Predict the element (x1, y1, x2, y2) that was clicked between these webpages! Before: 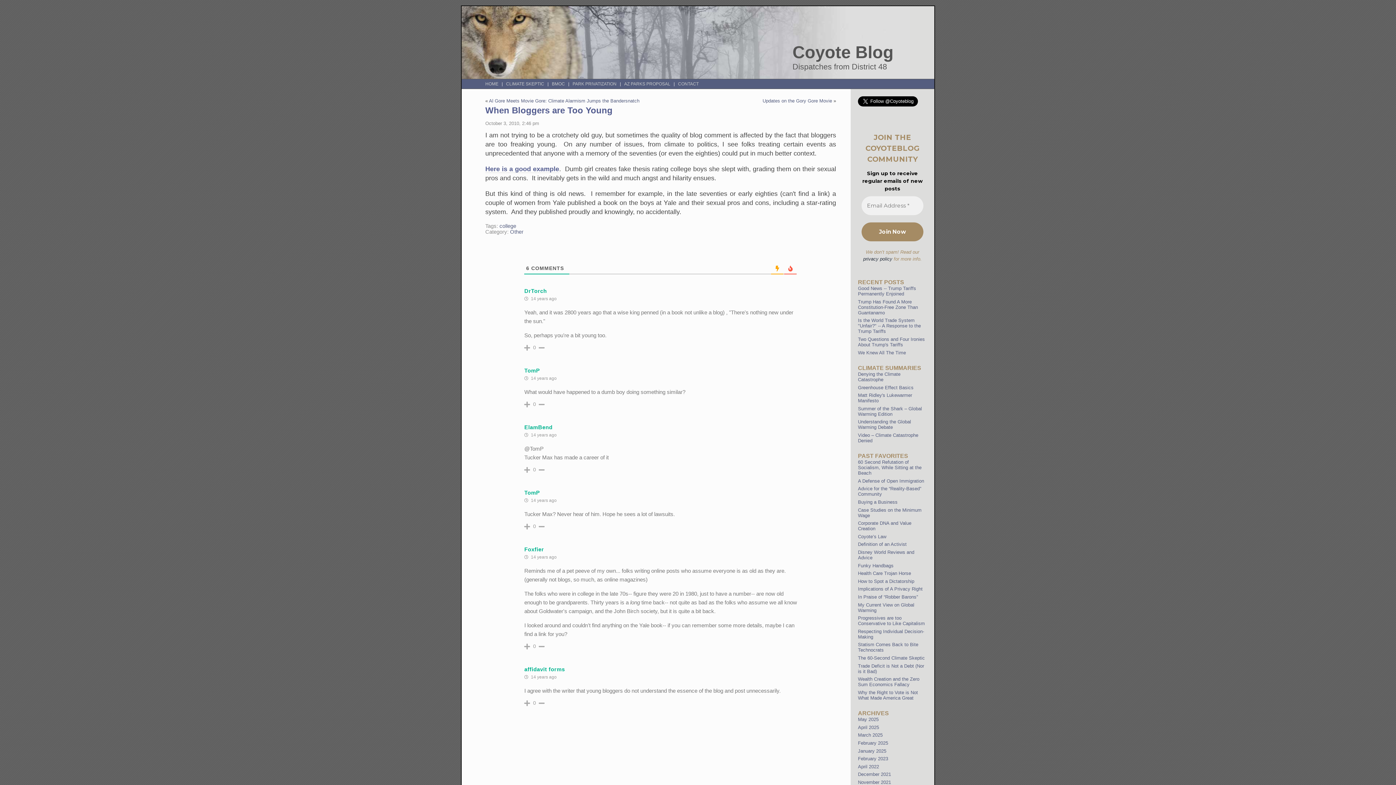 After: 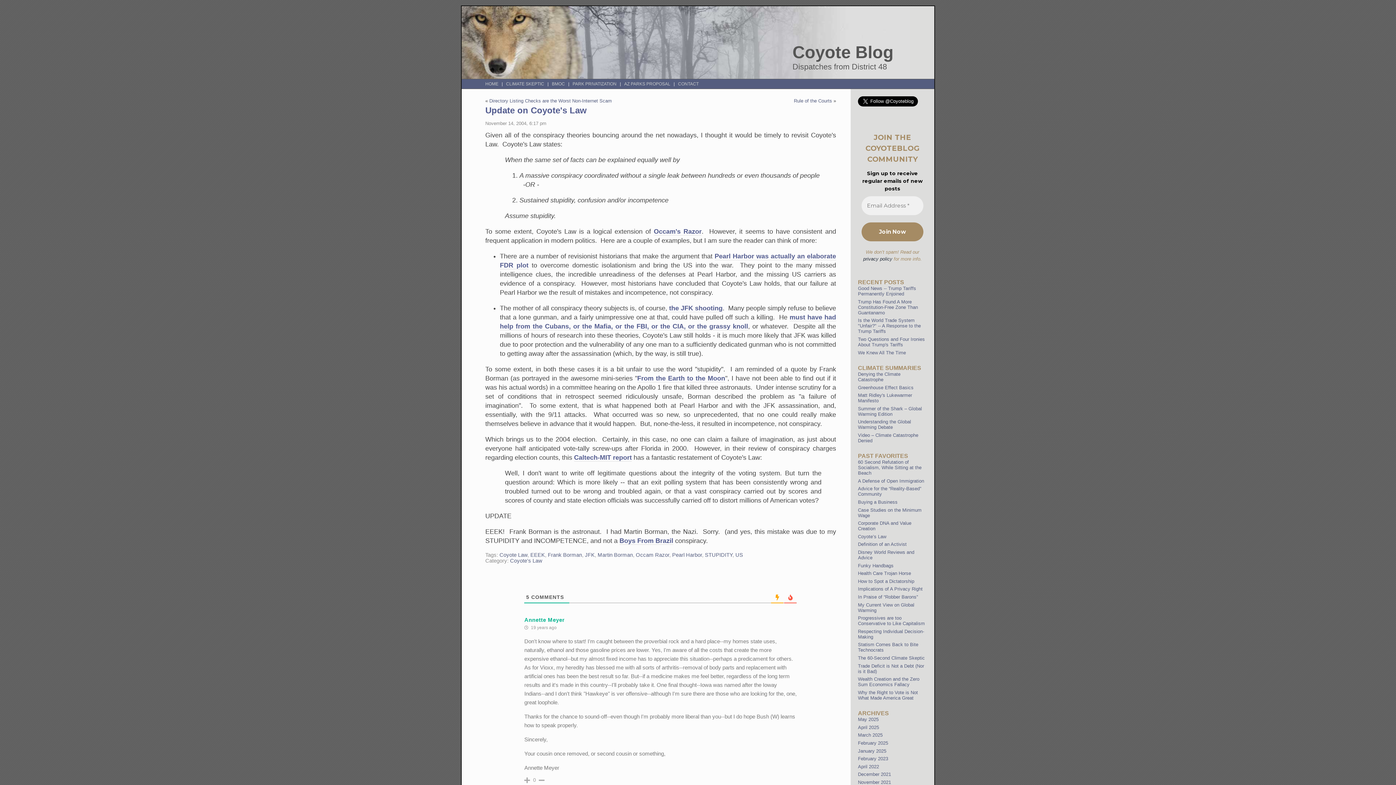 Action: bbox: (858, 534, 886, 539) label: Coyote’s Law